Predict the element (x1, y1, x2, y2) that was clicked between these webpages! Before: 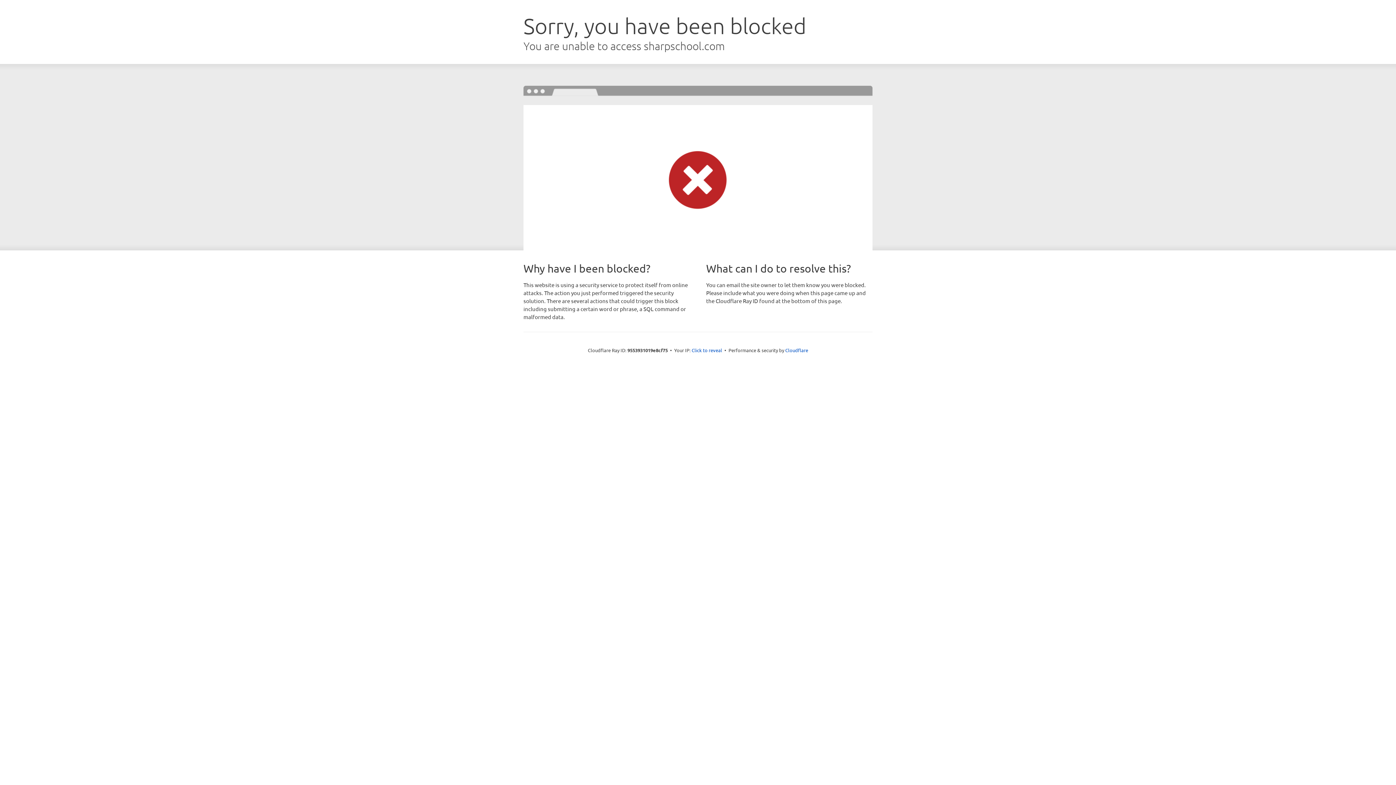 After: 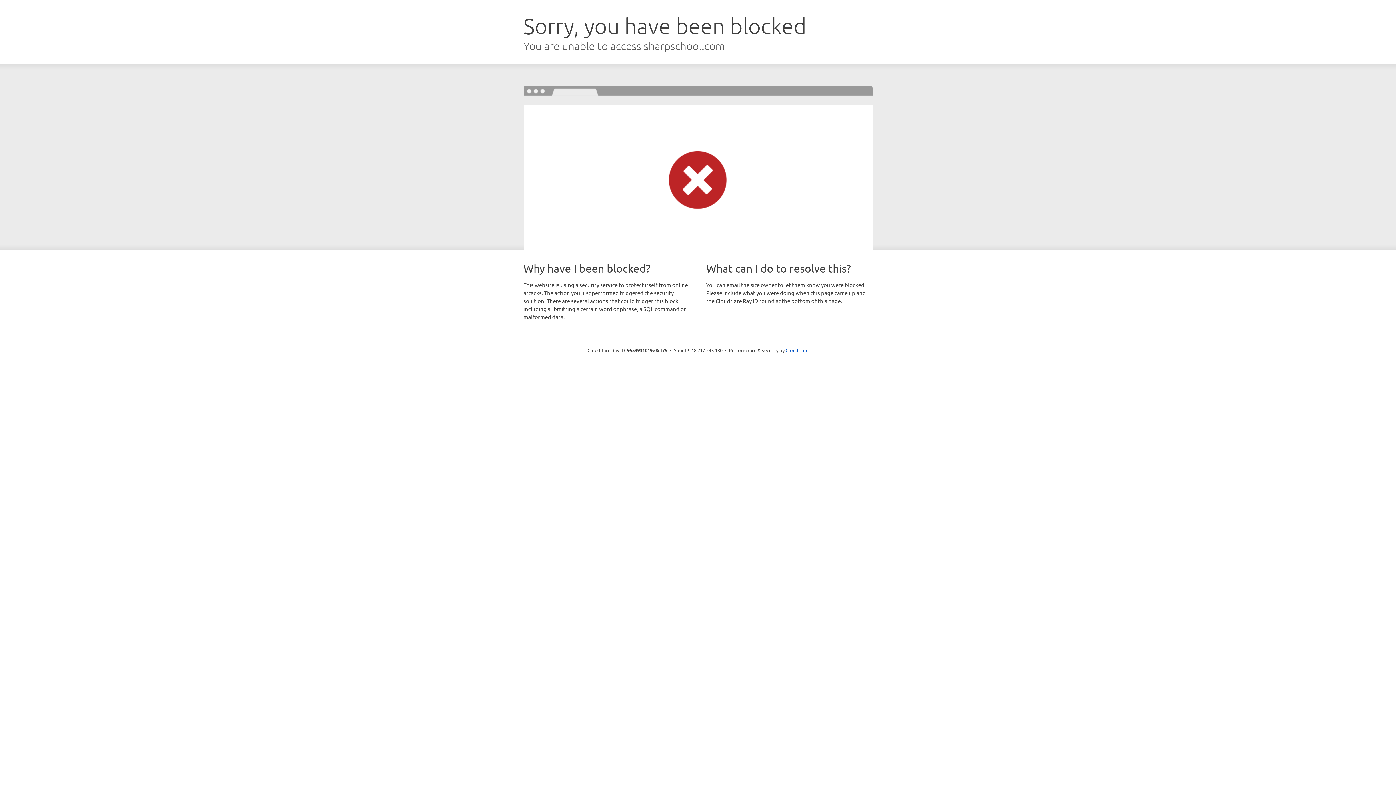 Action: label: Click to reveal bbox: (691, 346, 722, 353)